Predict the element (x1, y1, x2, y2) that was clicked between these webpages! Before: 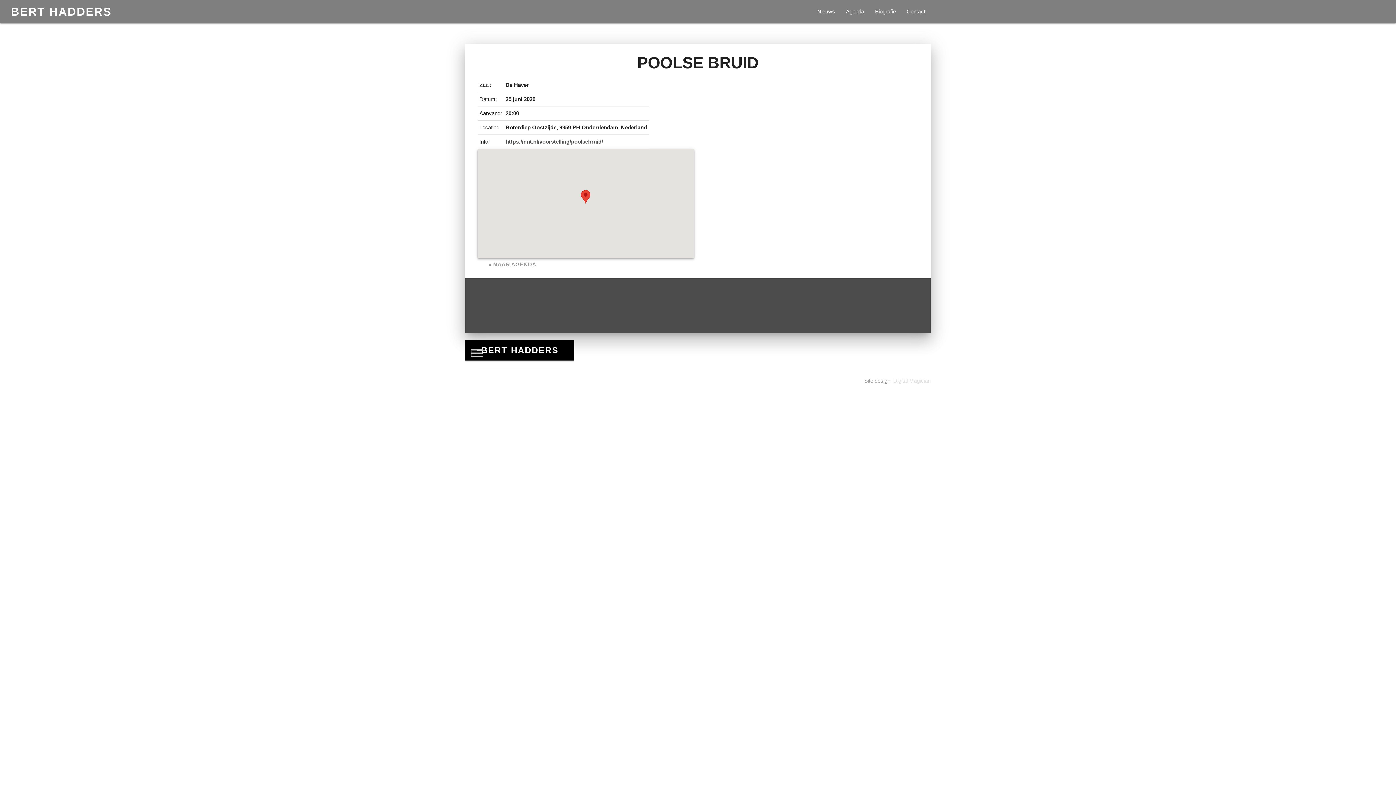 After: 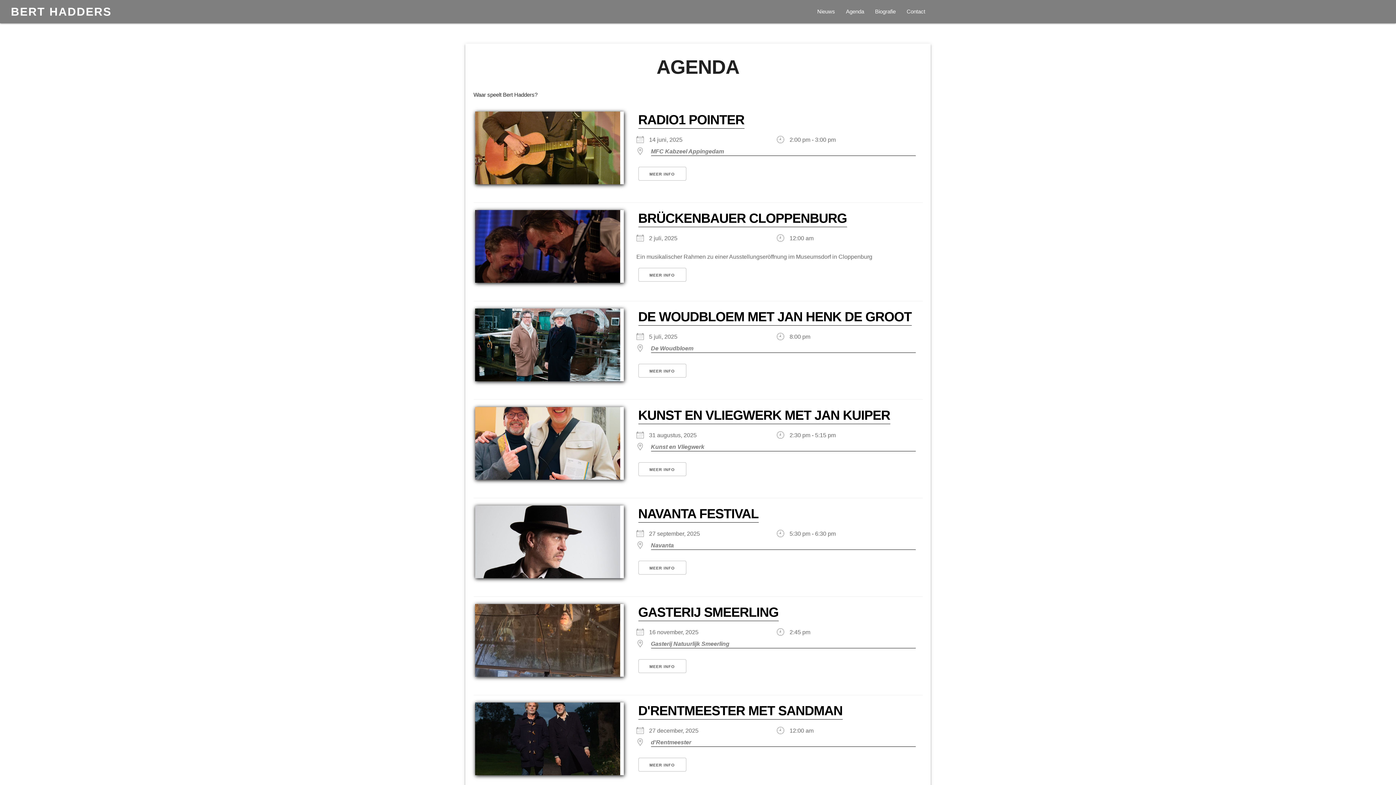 Action: bbox: (477, 258, 547, 271) label: « NAAR AGENDA